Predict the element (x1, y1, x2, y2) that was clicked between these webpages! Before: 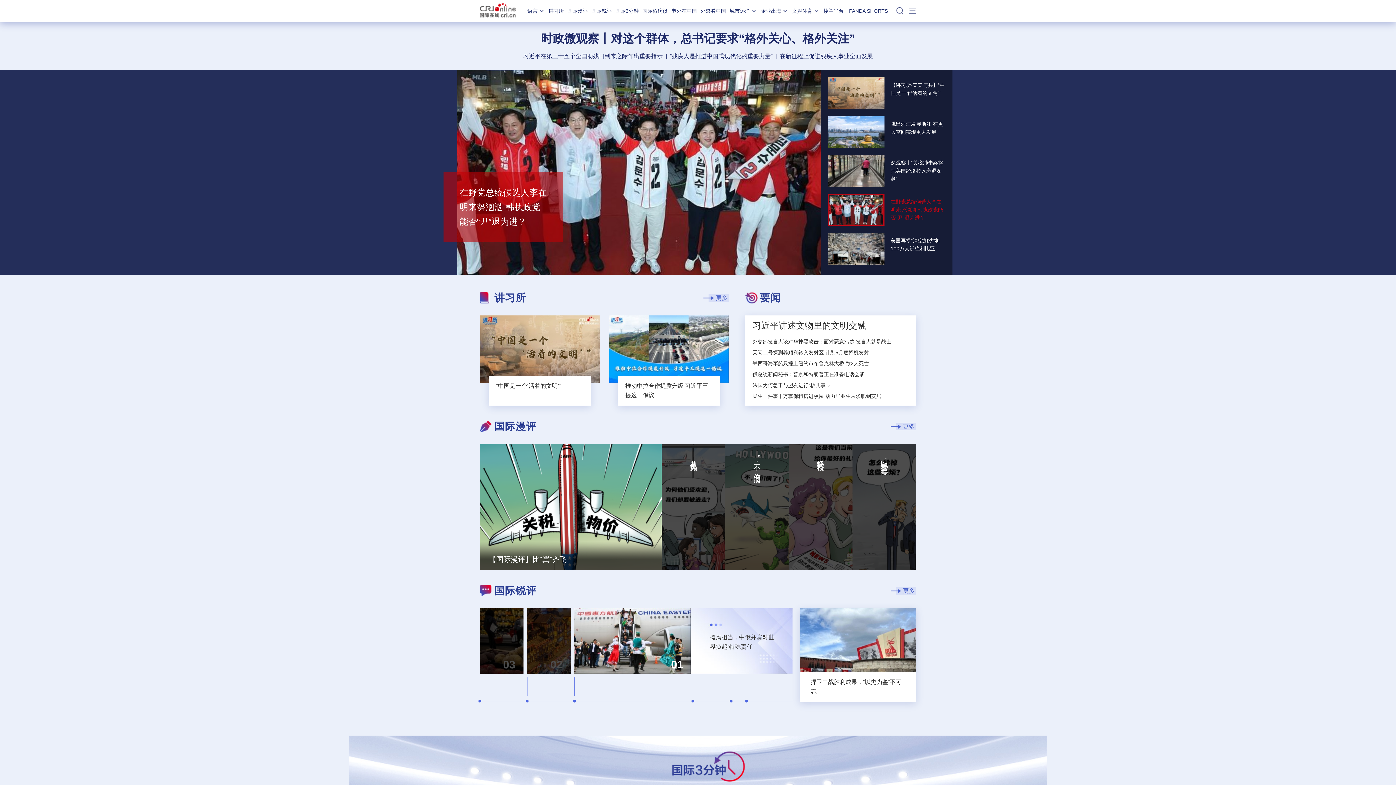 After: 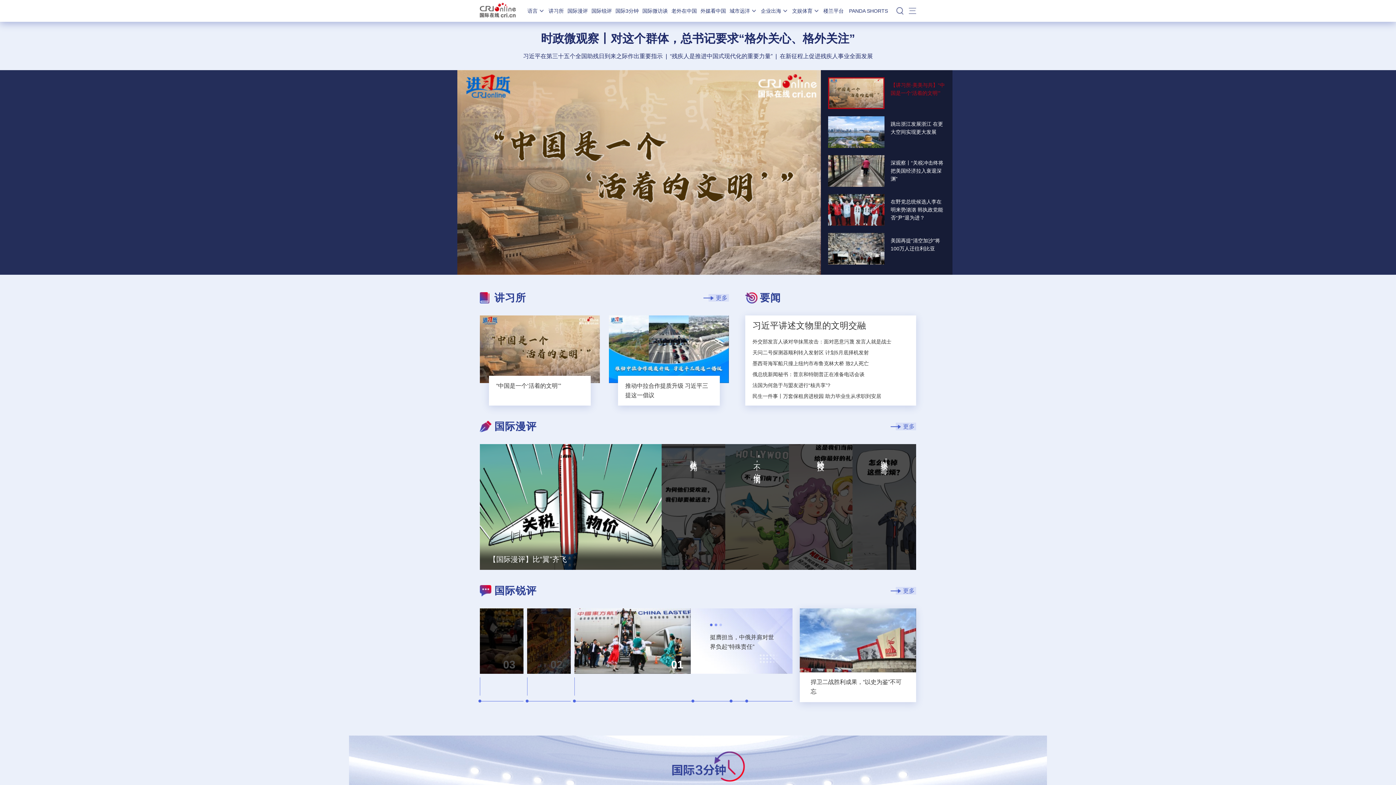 Action: bbox: (890, 81, 945, 105) label: 【讲习所·美美与共】“中国是一个‘活着的文明’”